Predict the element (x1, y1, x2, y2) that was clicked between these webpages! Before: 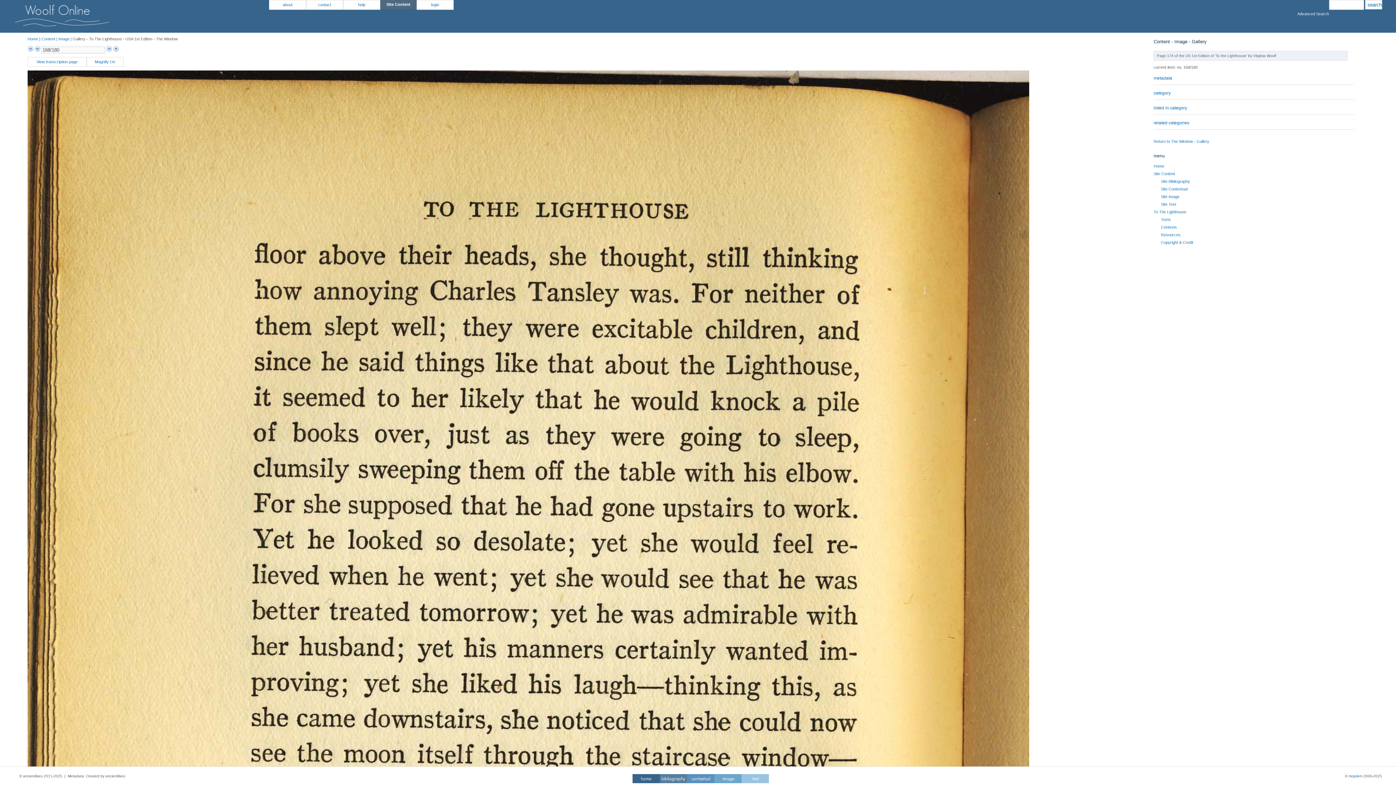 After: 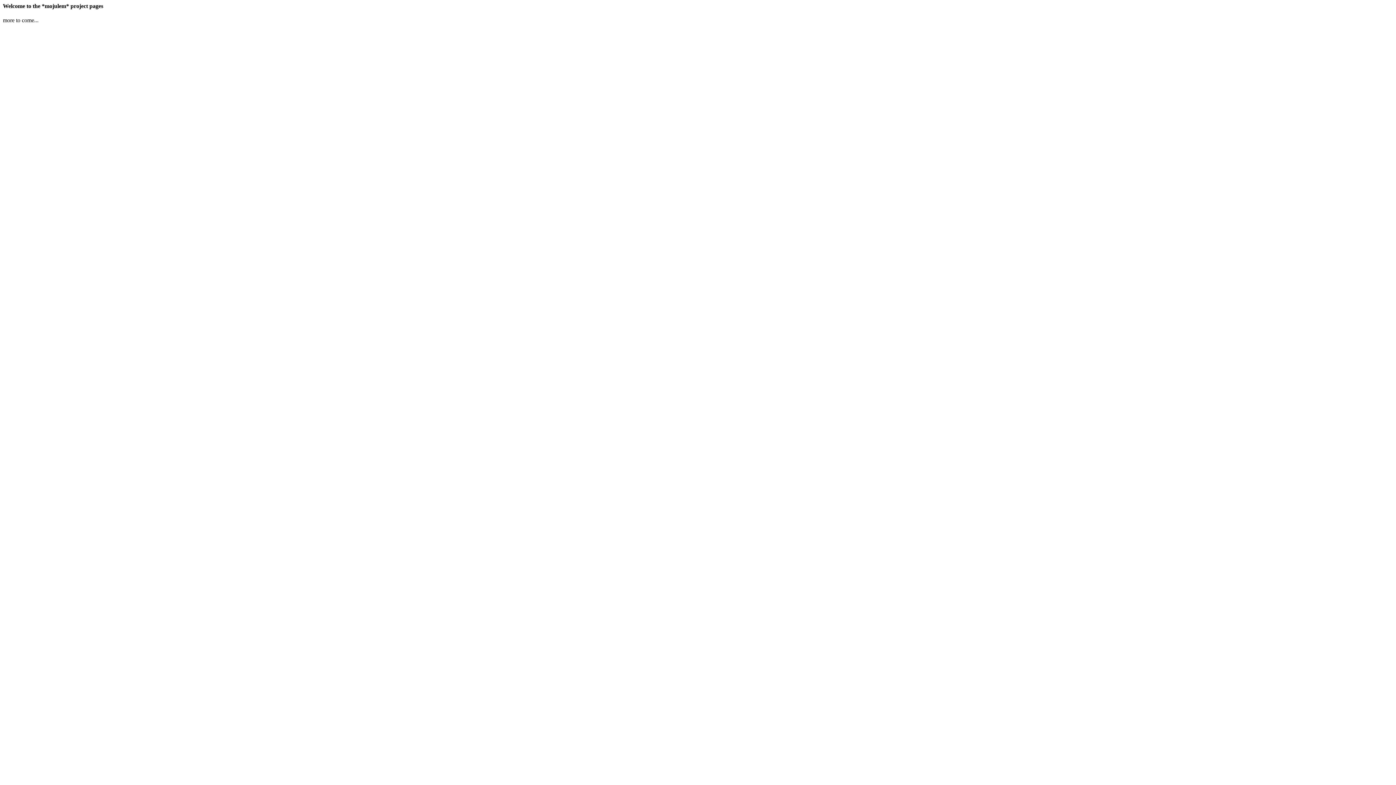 Action: bbox: (1348, 774, 1362, 778) label: mojulem